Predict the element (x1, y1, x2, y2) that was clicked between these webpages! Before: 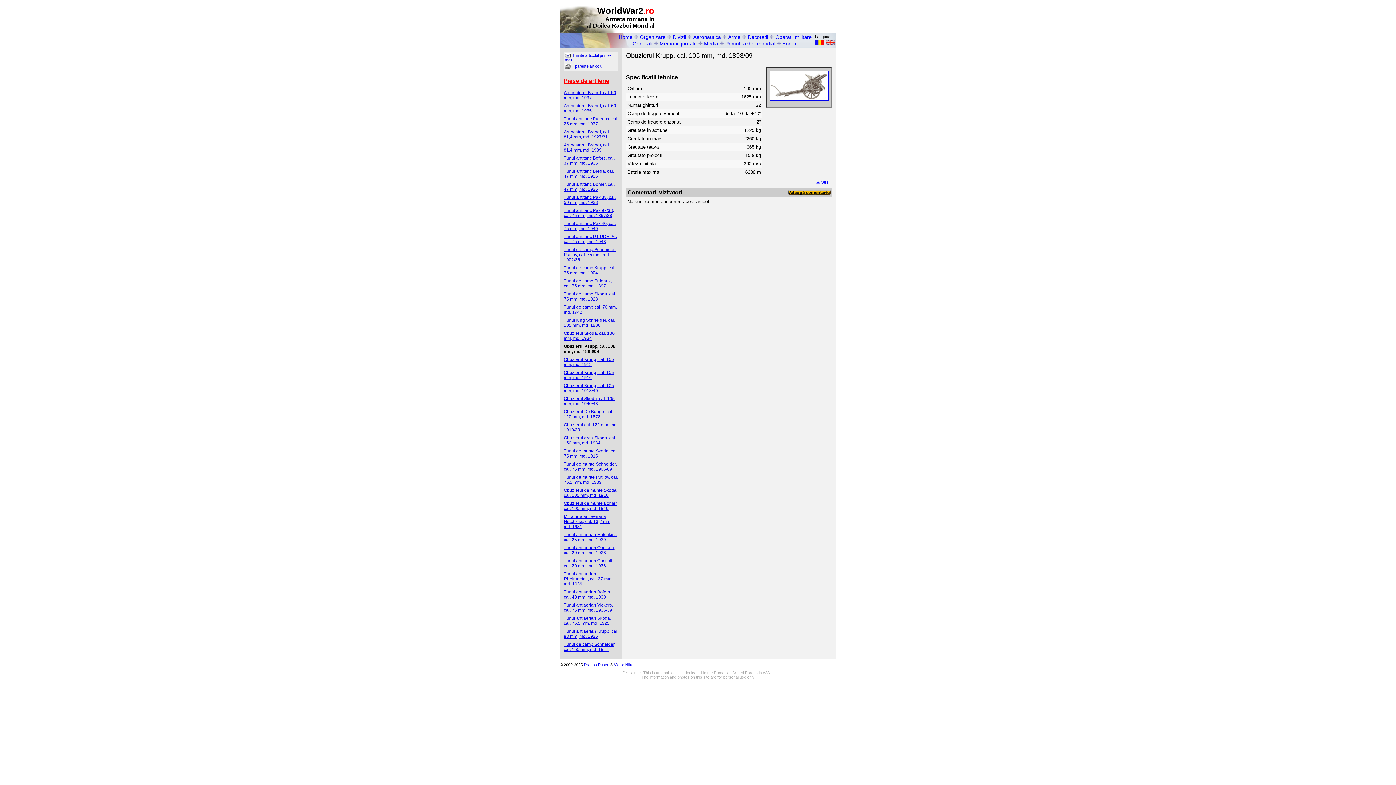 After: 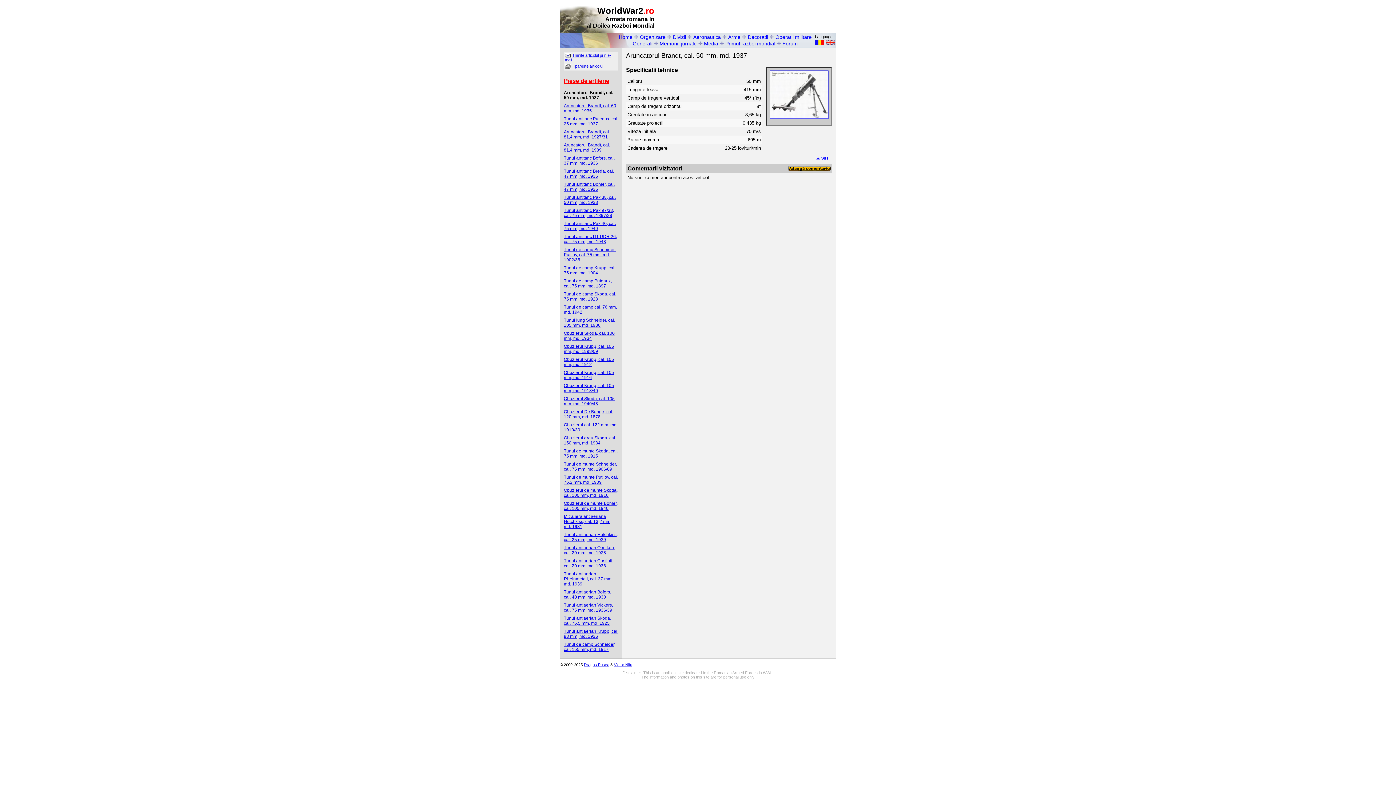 Action: label: Aruncatorul Brandt, cal. 50 mm, md. 1937 bbox: (564, 90, 616, 100)